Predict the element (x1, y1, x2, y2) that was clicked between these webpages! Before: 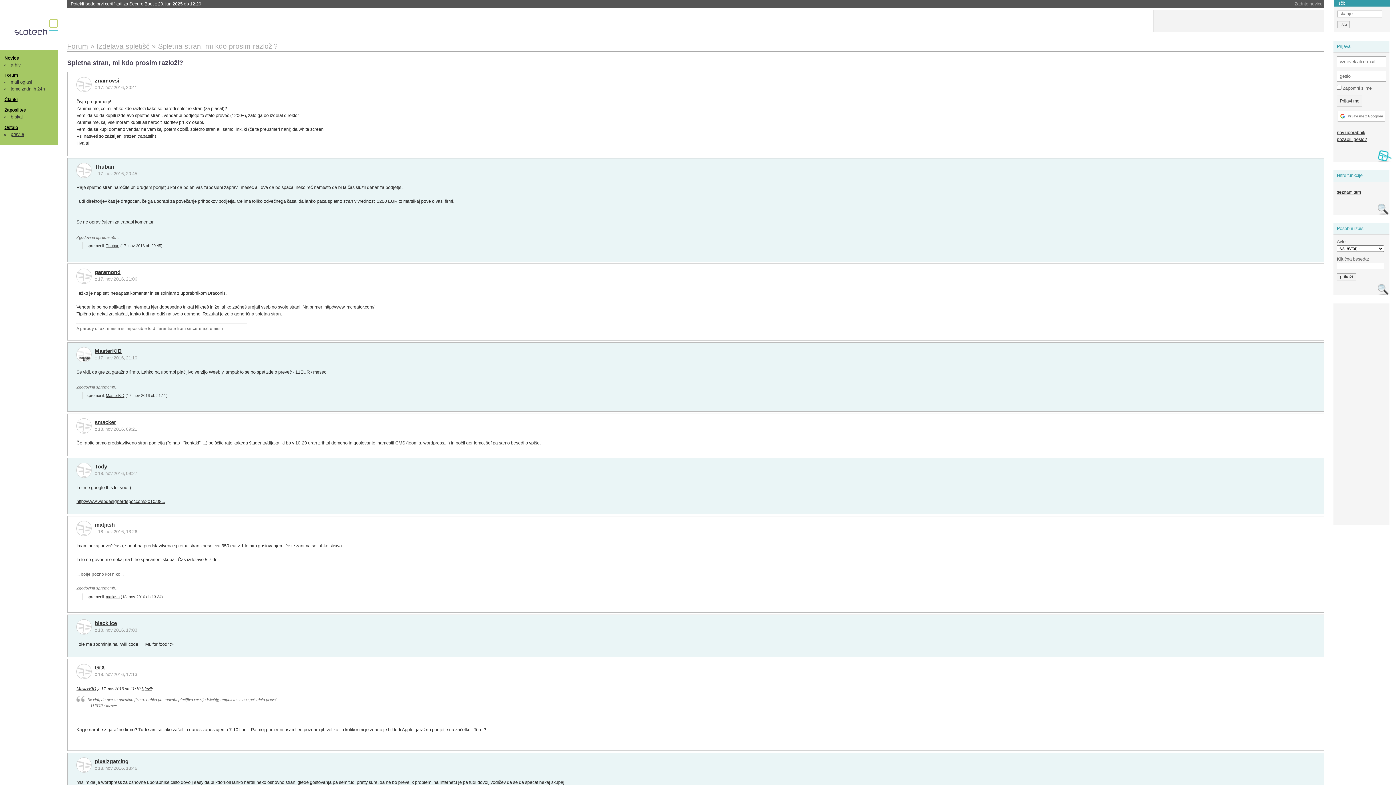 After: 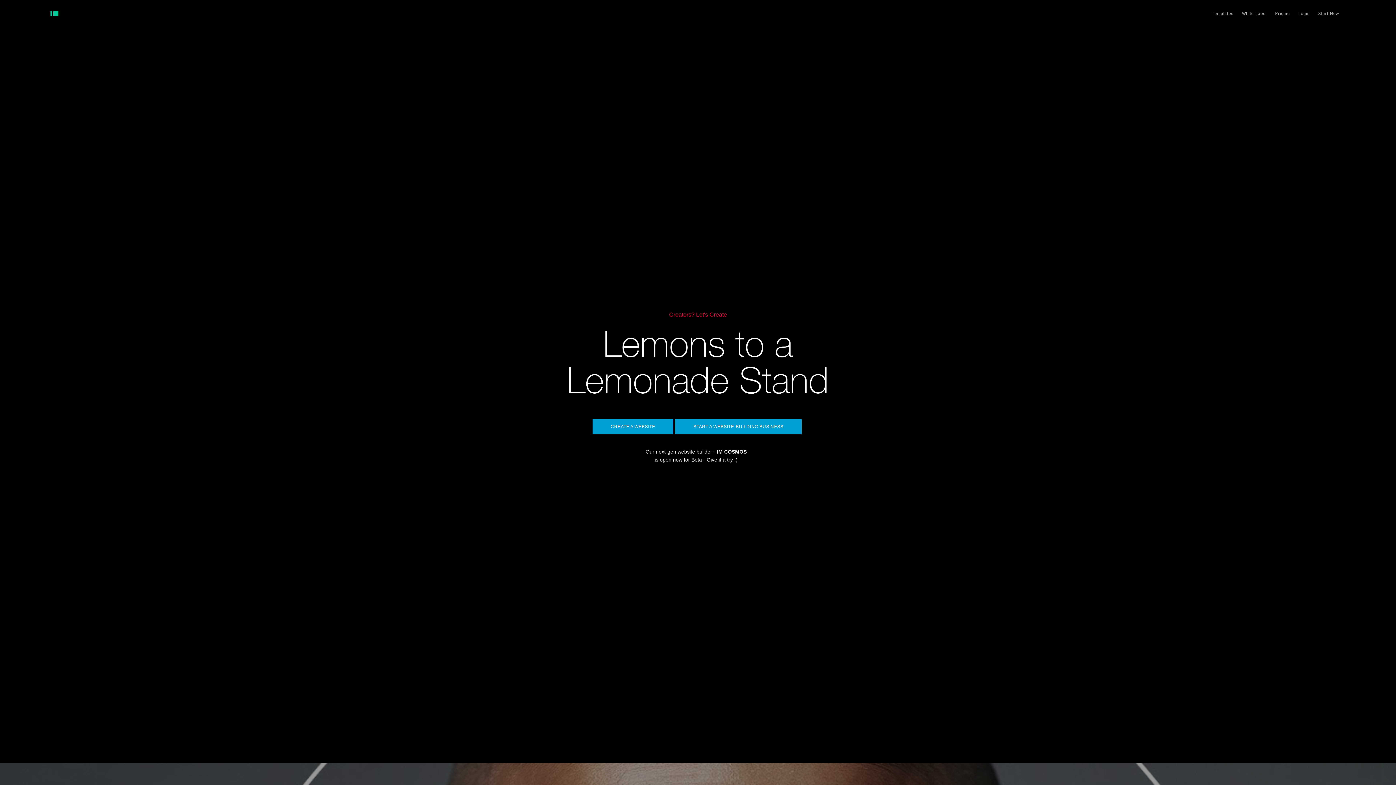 Action: bbox: (324, 304, 374, 309) label: http://www.imcreator.com/